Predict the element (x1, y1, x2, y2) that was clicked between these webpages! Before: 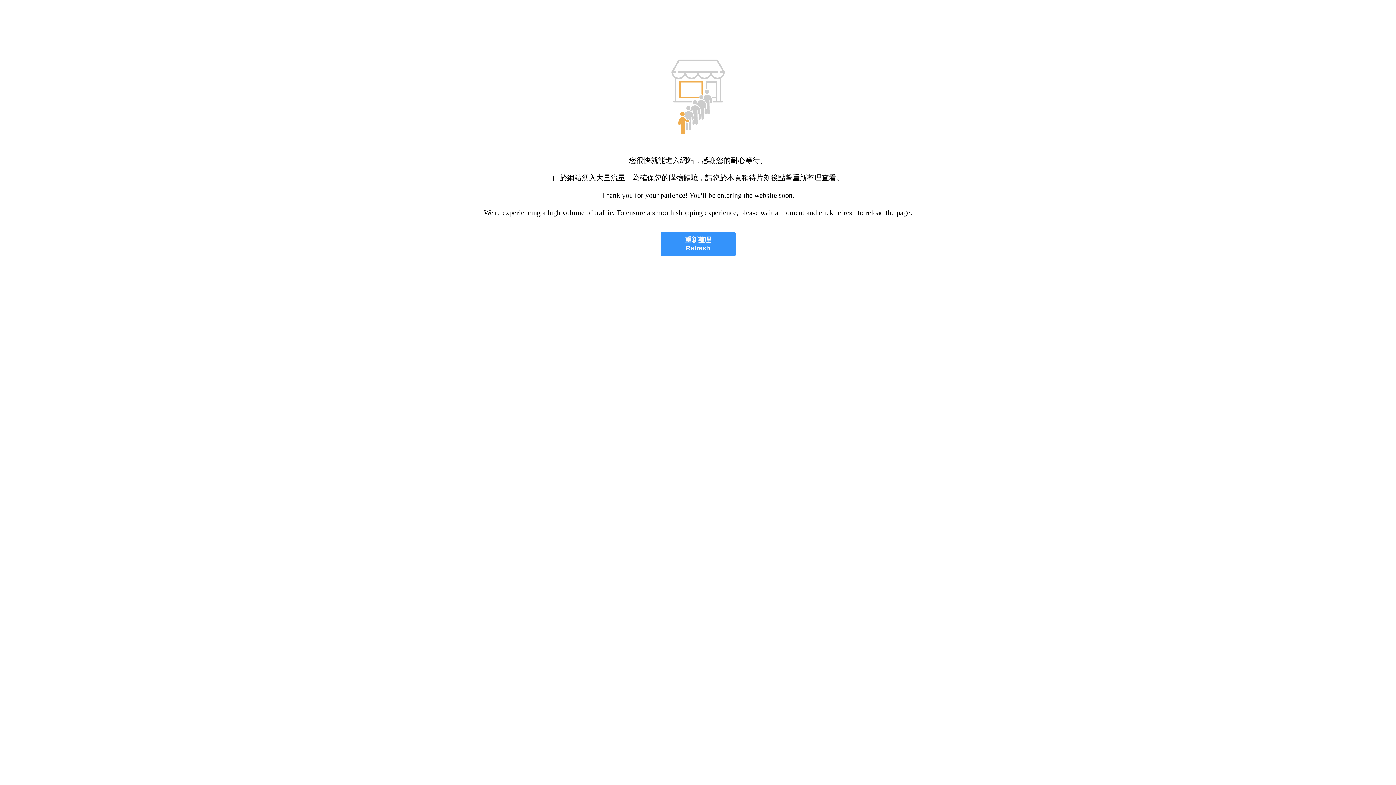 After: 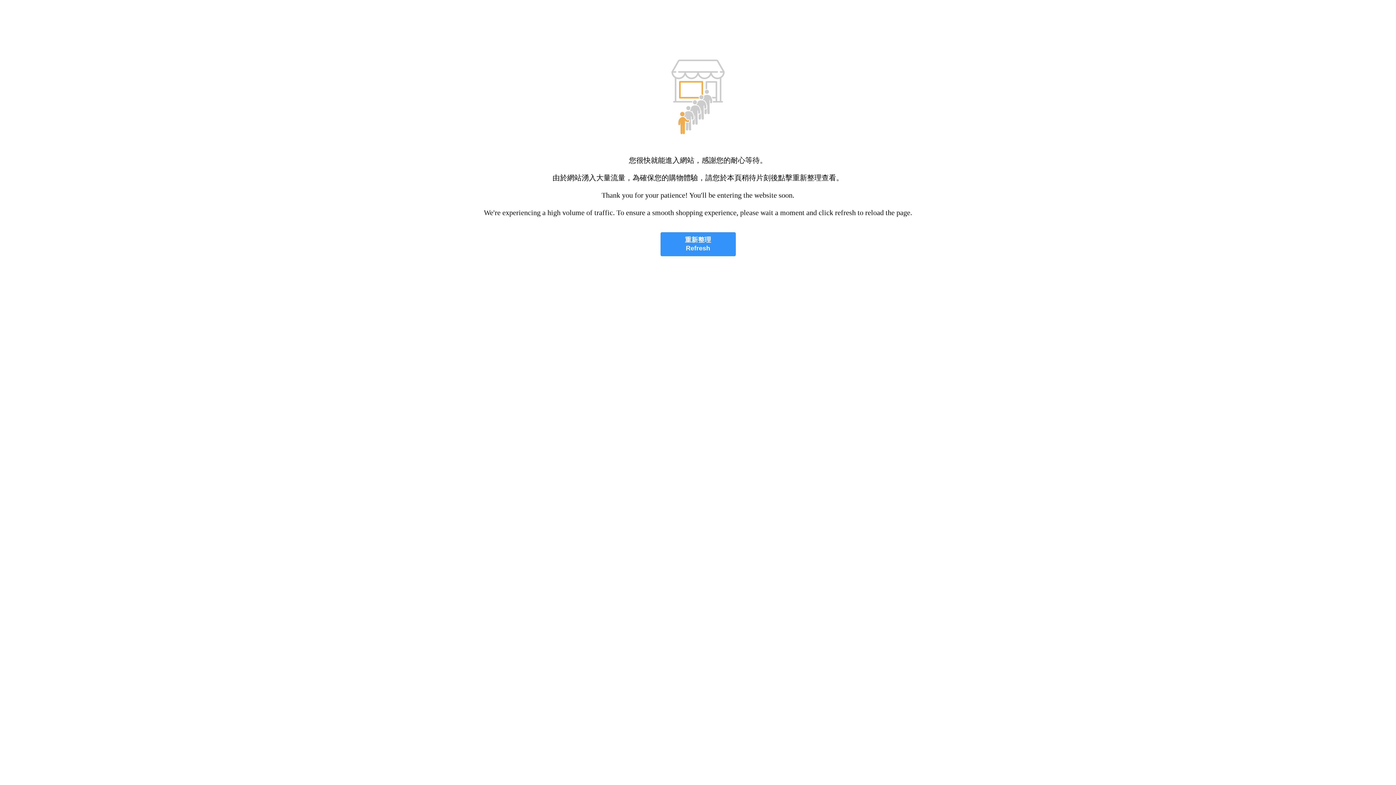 Action: bbox: (660, 232, 735, 256) label: 重新整理
Refresh